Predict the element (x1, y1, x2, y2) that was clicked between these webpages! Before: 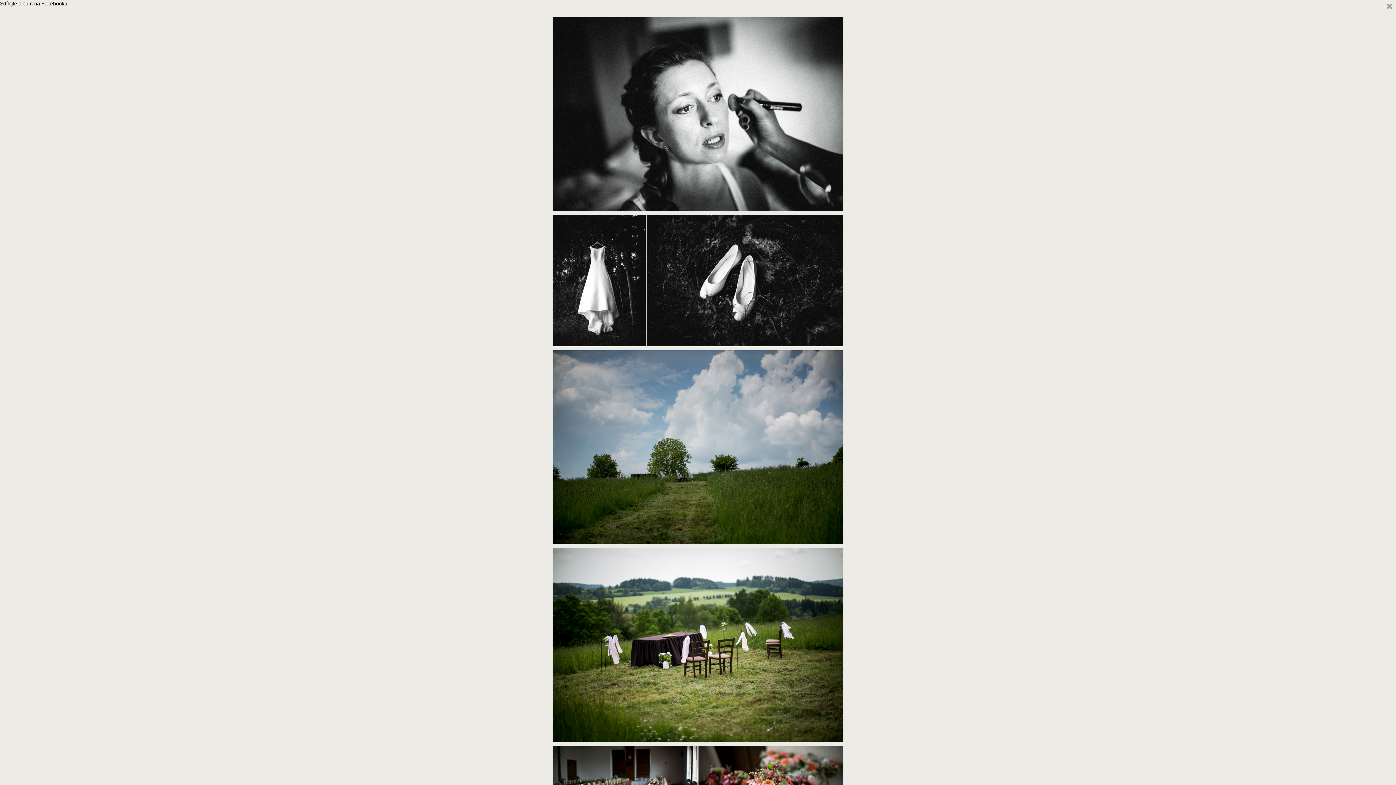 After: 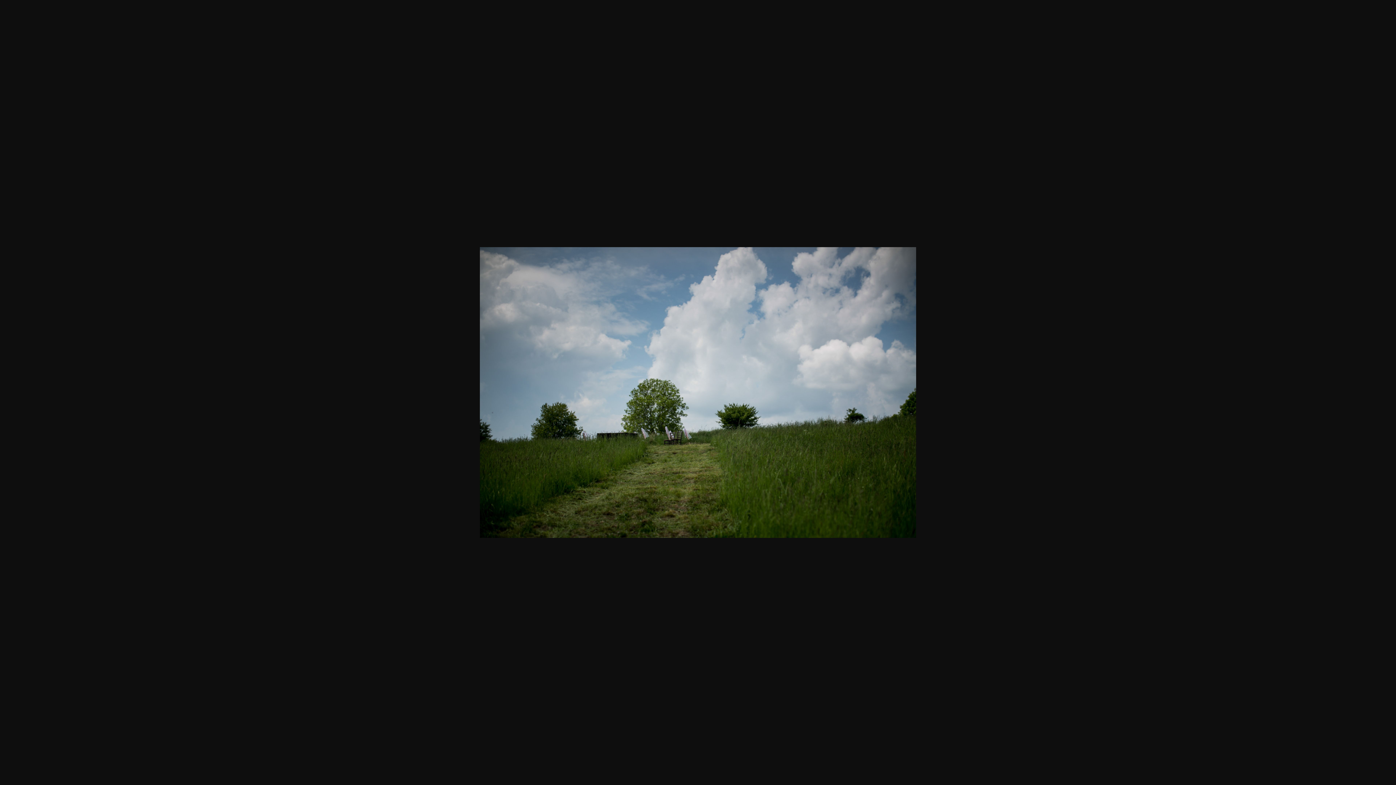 Action: bbox: (552, 539, 843, 545)